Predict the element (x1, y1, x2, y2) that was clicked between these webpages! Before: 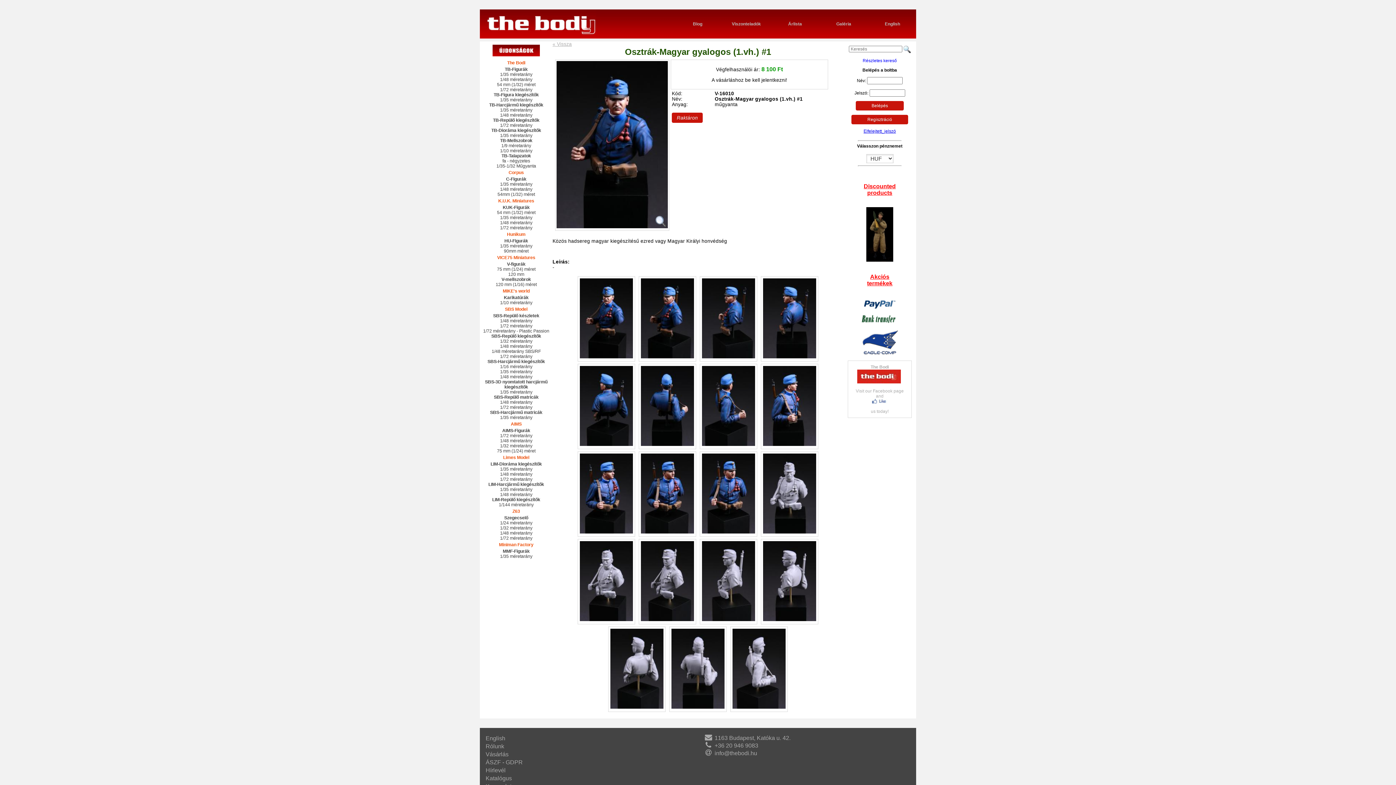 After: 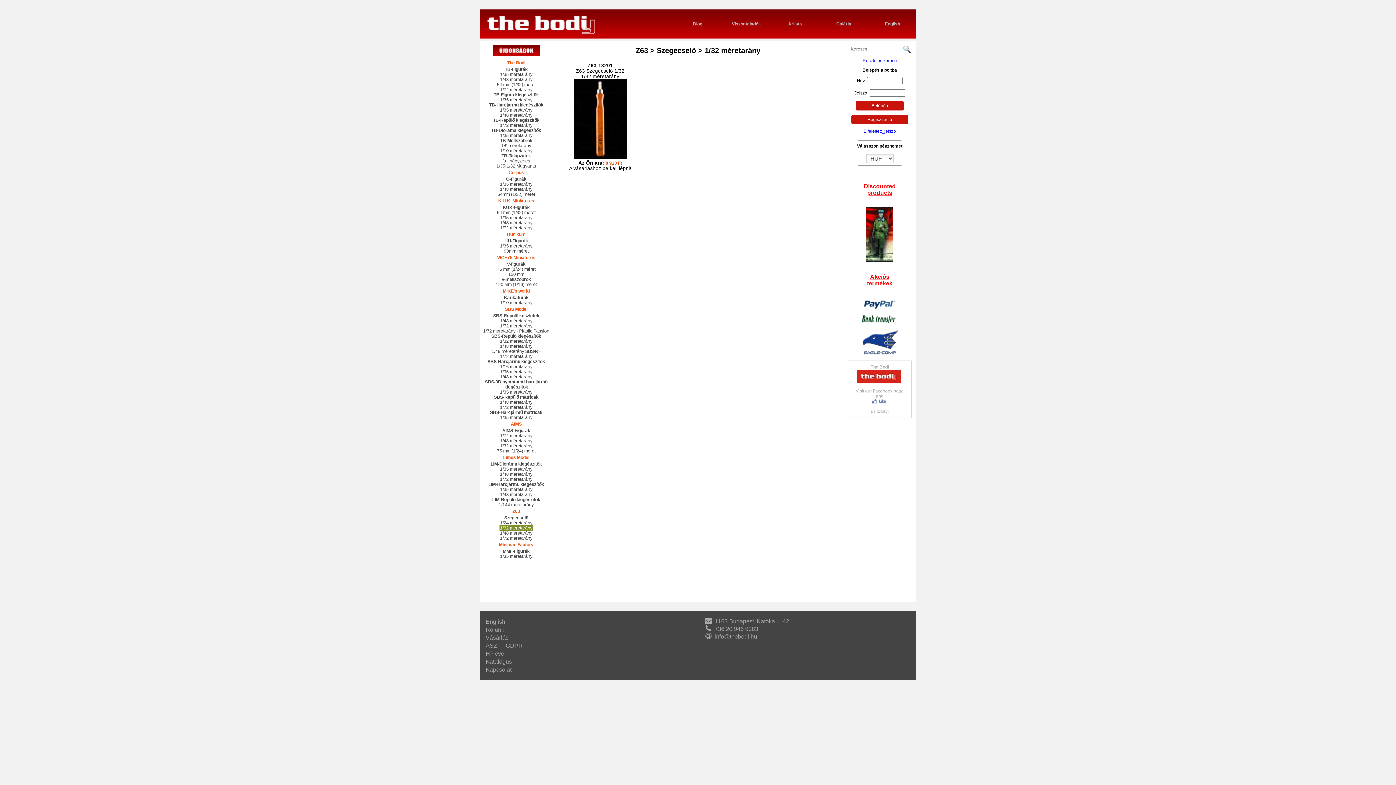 Action: bbox: (480, 525, 552, 531) label: 1/32 méretarány